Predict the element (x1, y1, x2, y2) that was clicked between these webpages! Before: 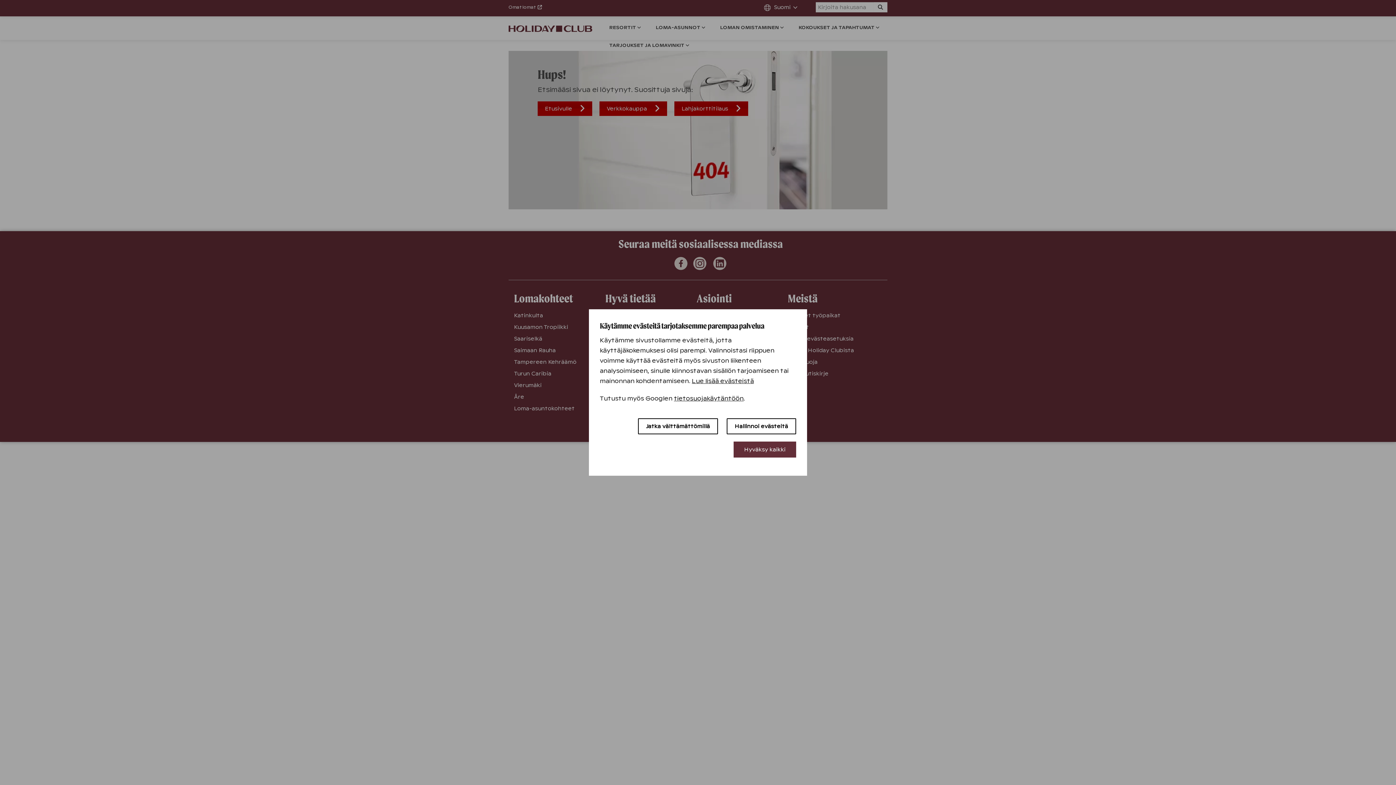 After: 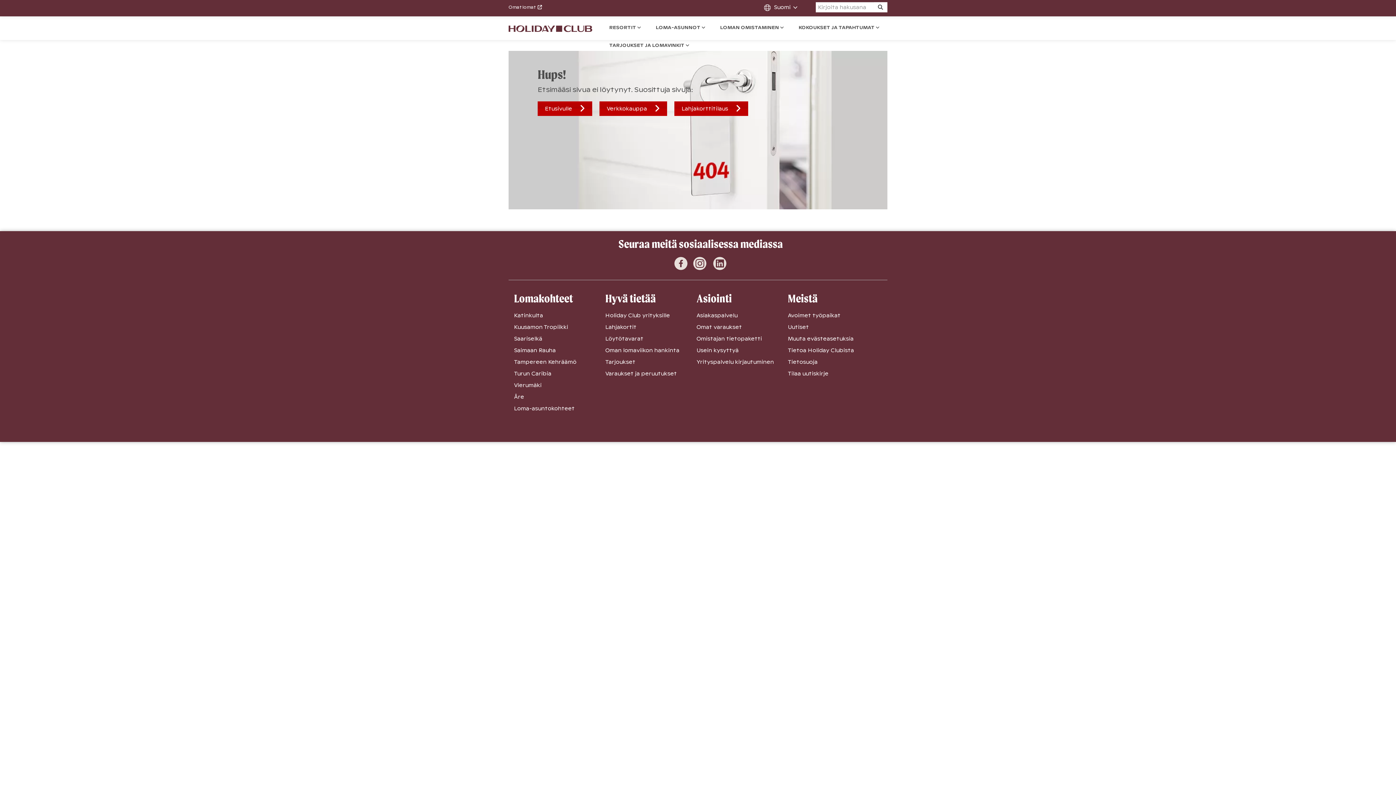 Action: label: Jatka välttämättömillä bbox: (638, 418, 718, 434)